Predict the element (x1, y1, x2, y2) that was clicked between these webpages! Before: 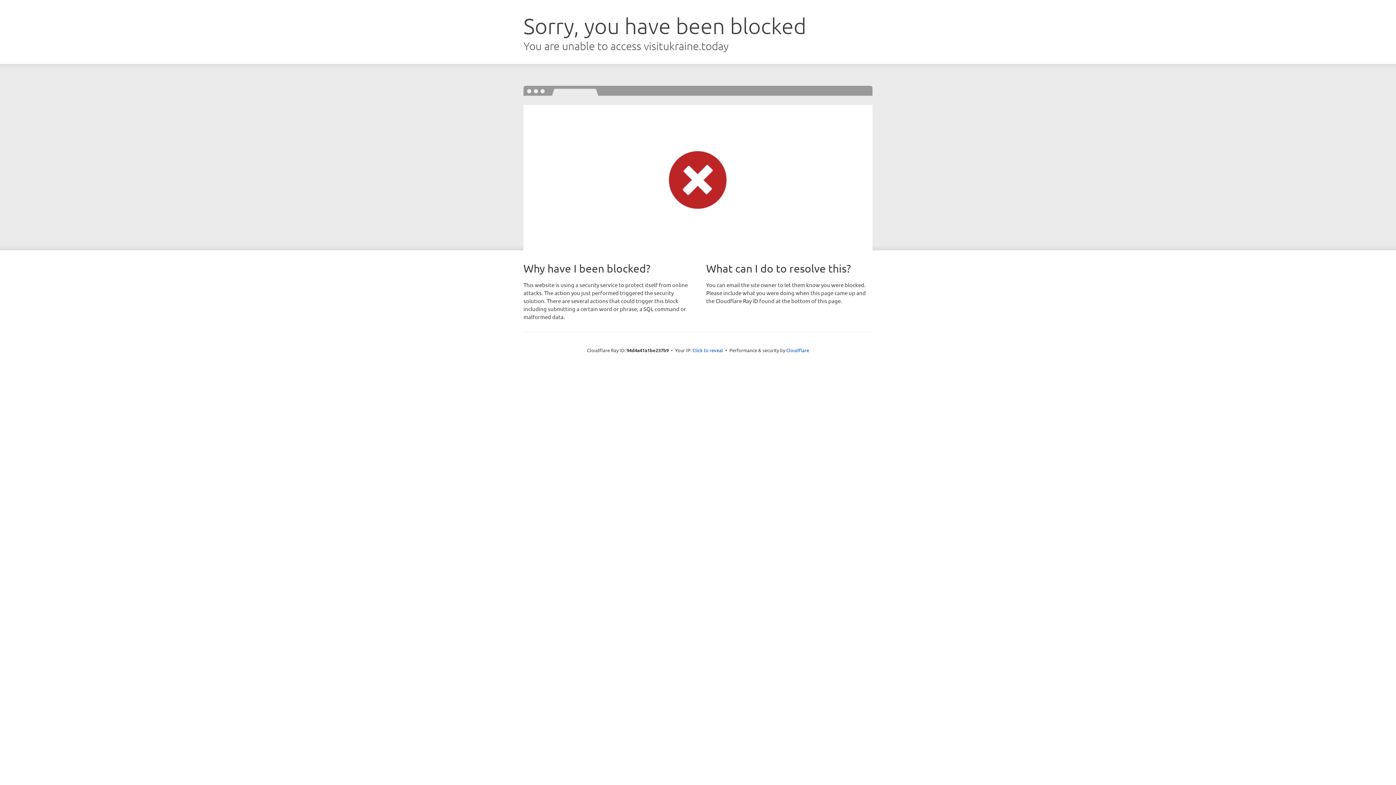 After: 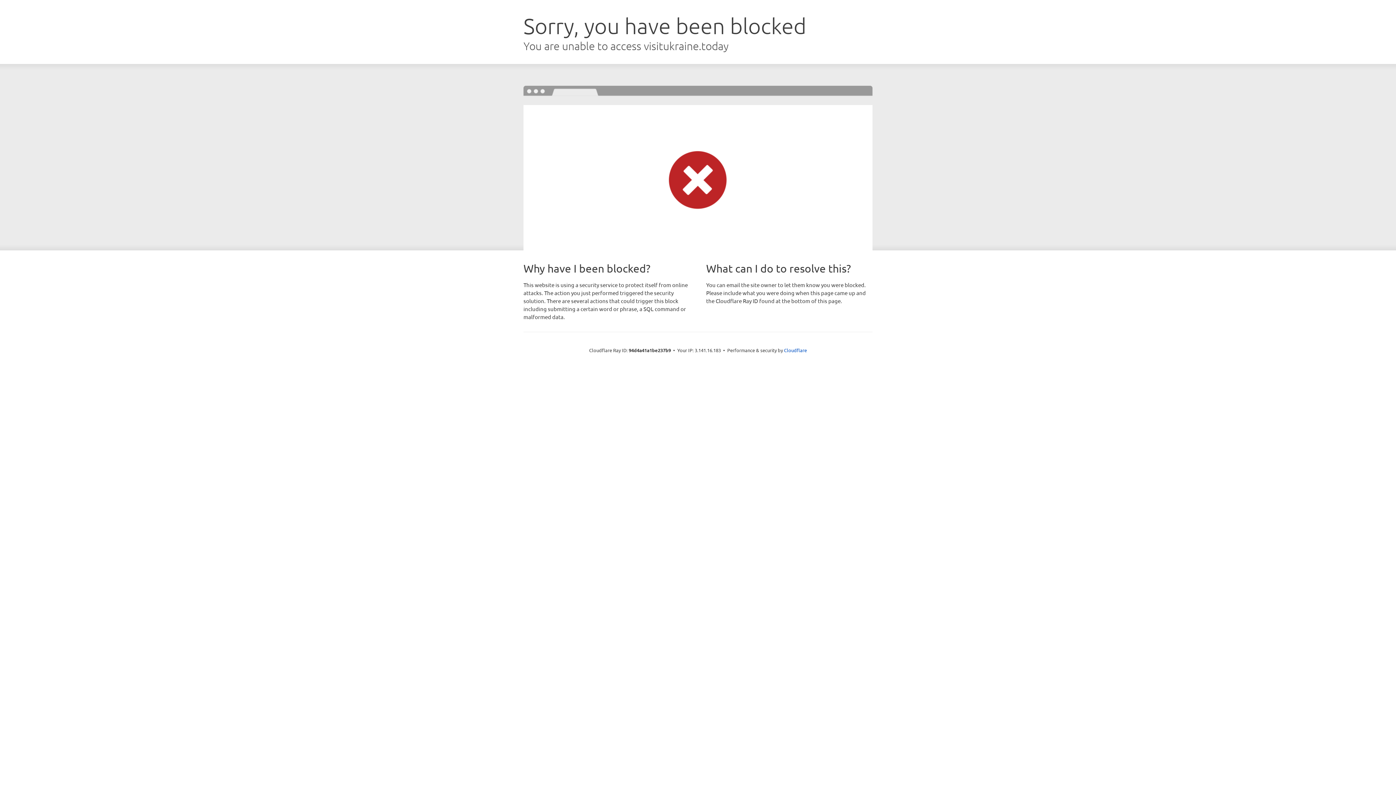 Action: bbox: (692, 346, 723, 353) label: Click to reveal